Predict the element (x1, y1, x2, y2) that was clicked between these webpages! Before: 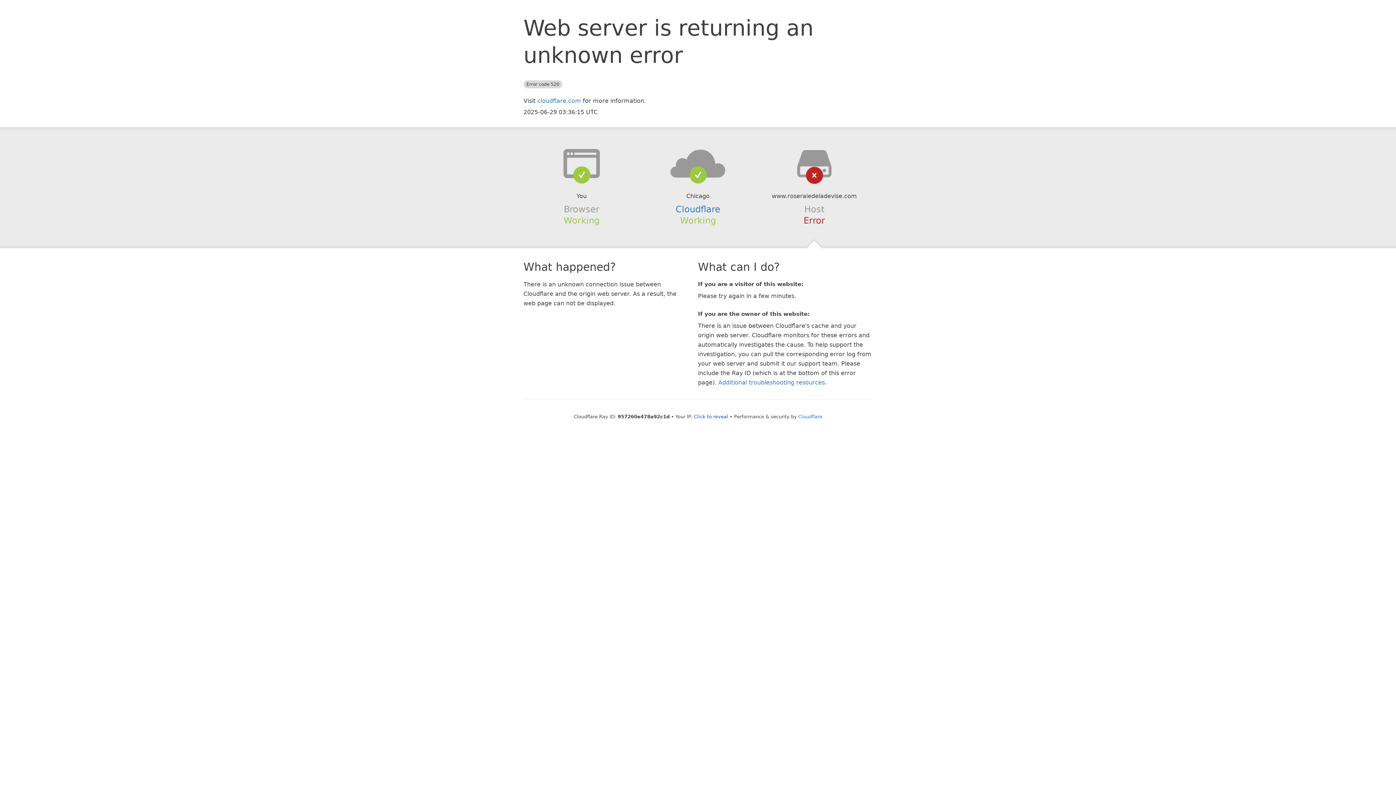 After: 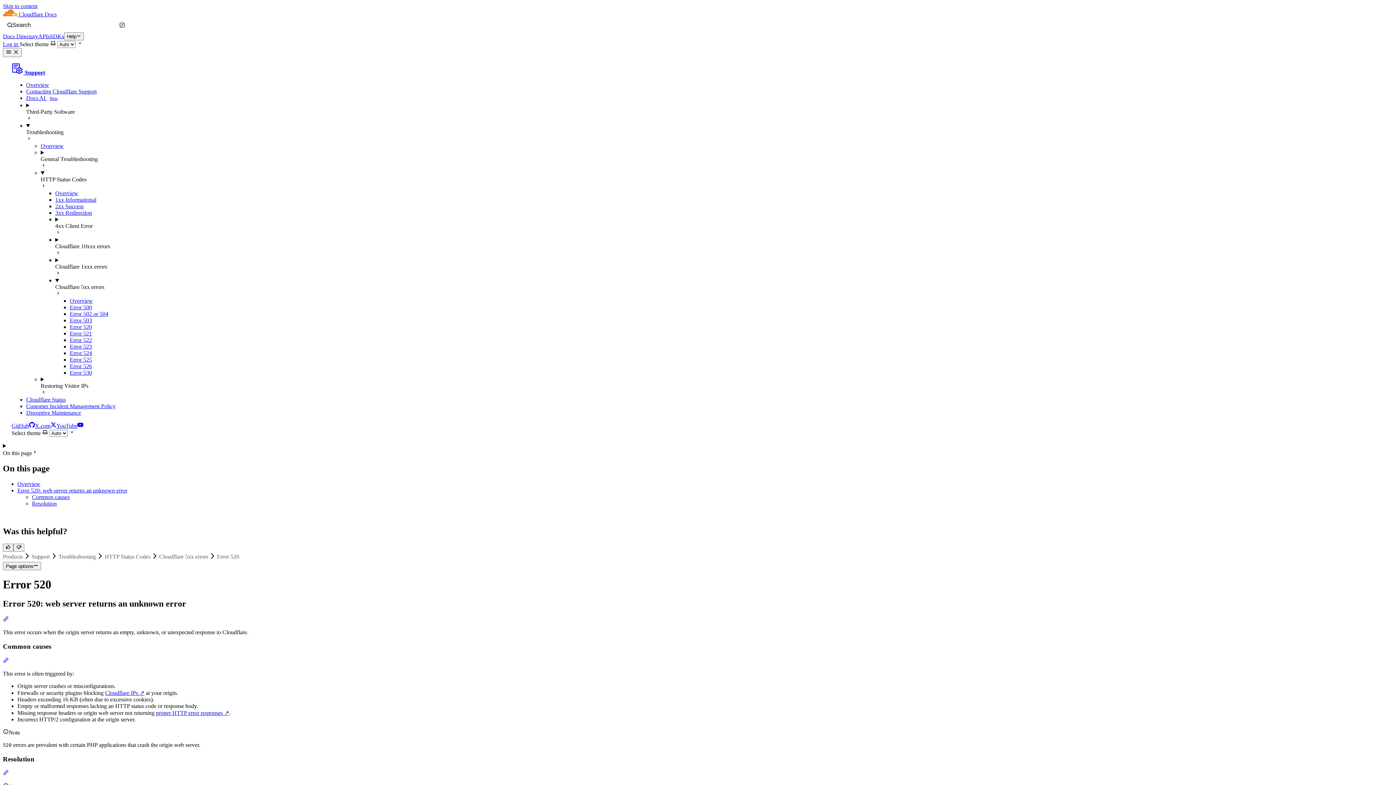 Action: label: Additional troubleshooting resources bbox: (718, 379, 825, 386)